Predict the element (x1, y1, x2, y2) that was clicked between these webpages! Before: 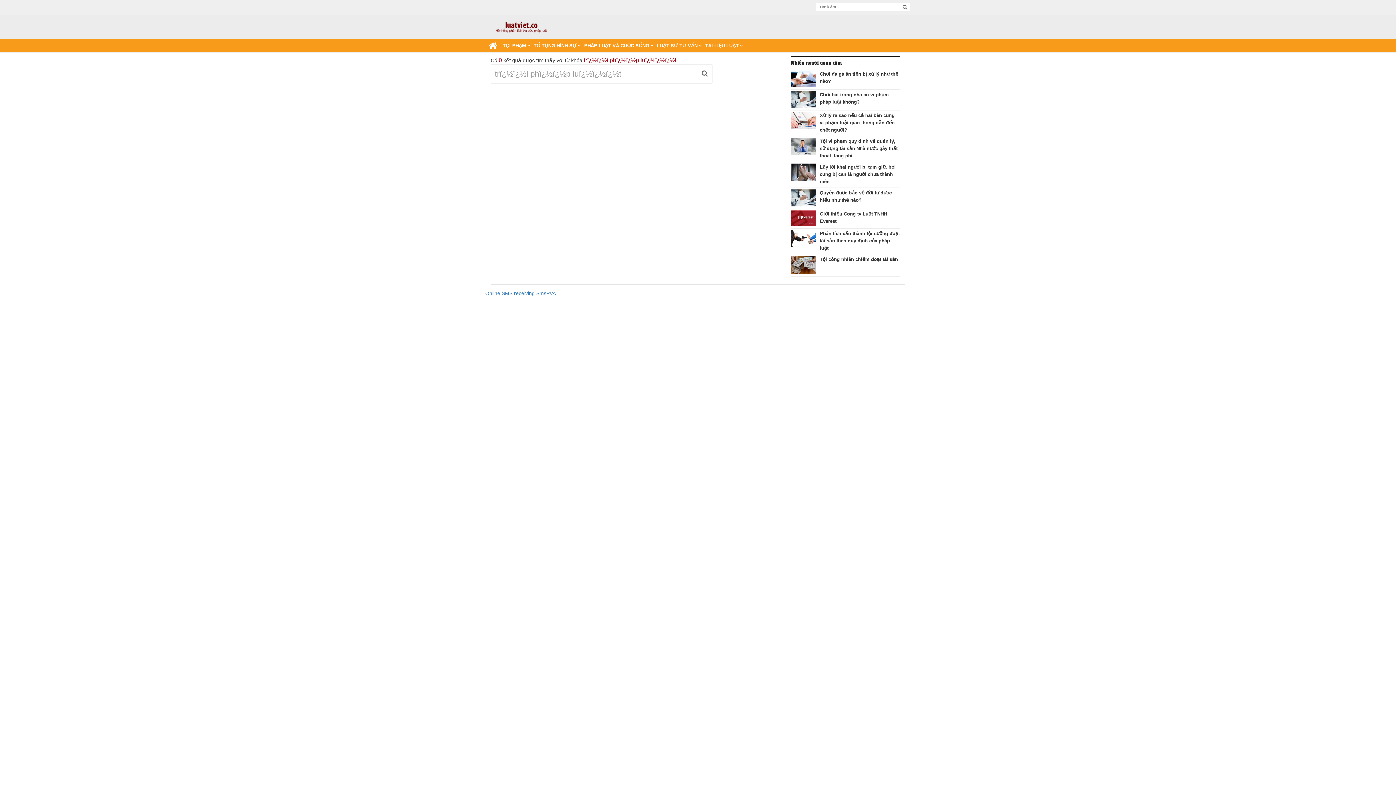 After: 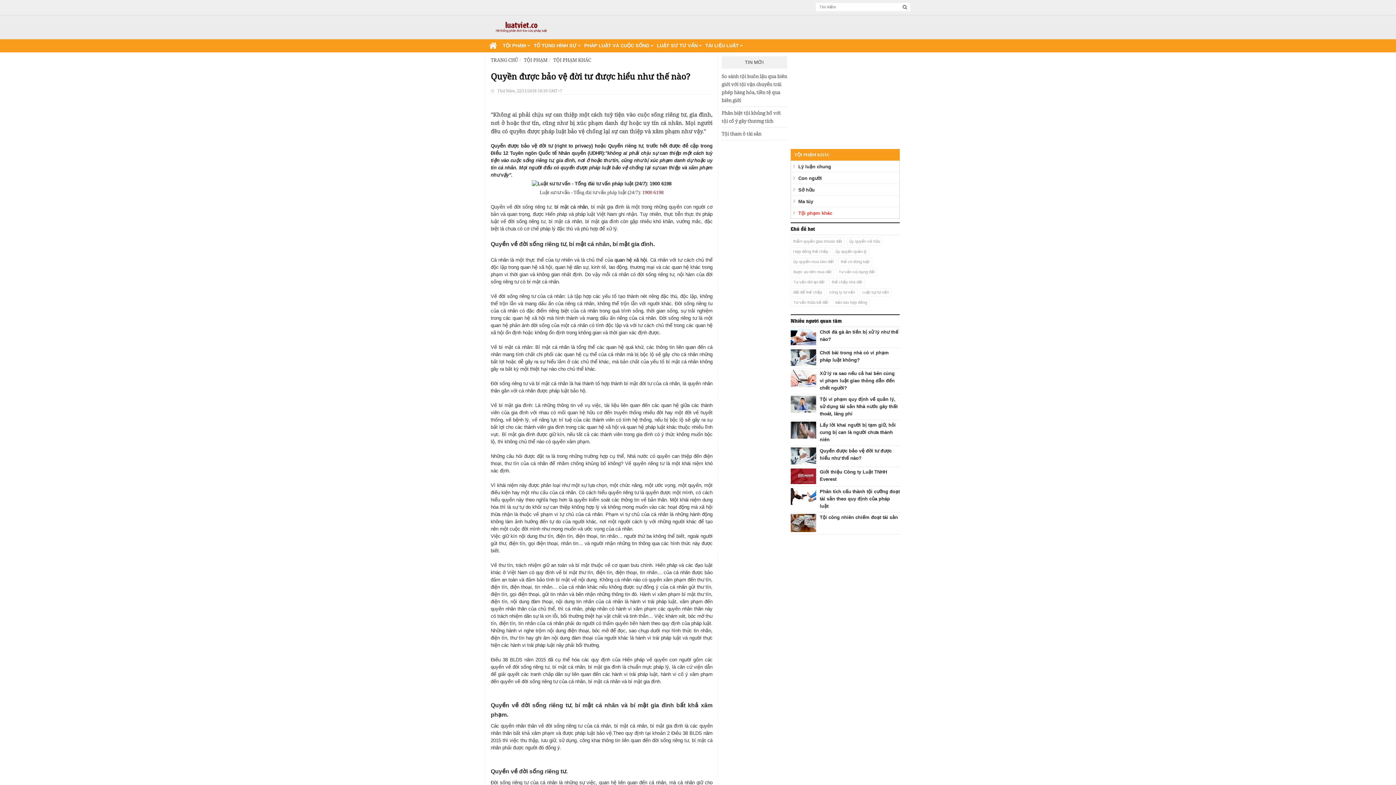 Action: label: Quyền được bảo vệ đời tư được hiểu như thế nào? bbox: (790, 189, 900, 204)